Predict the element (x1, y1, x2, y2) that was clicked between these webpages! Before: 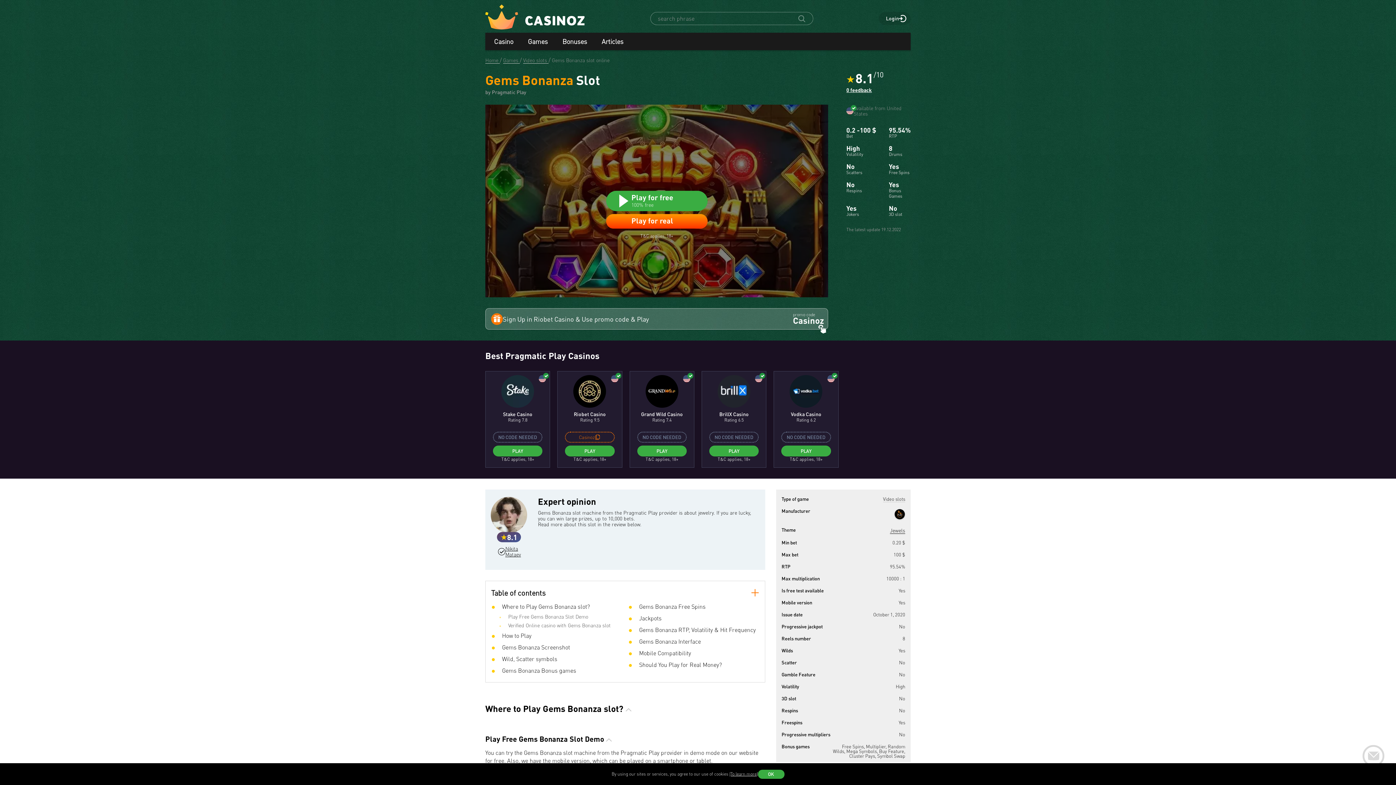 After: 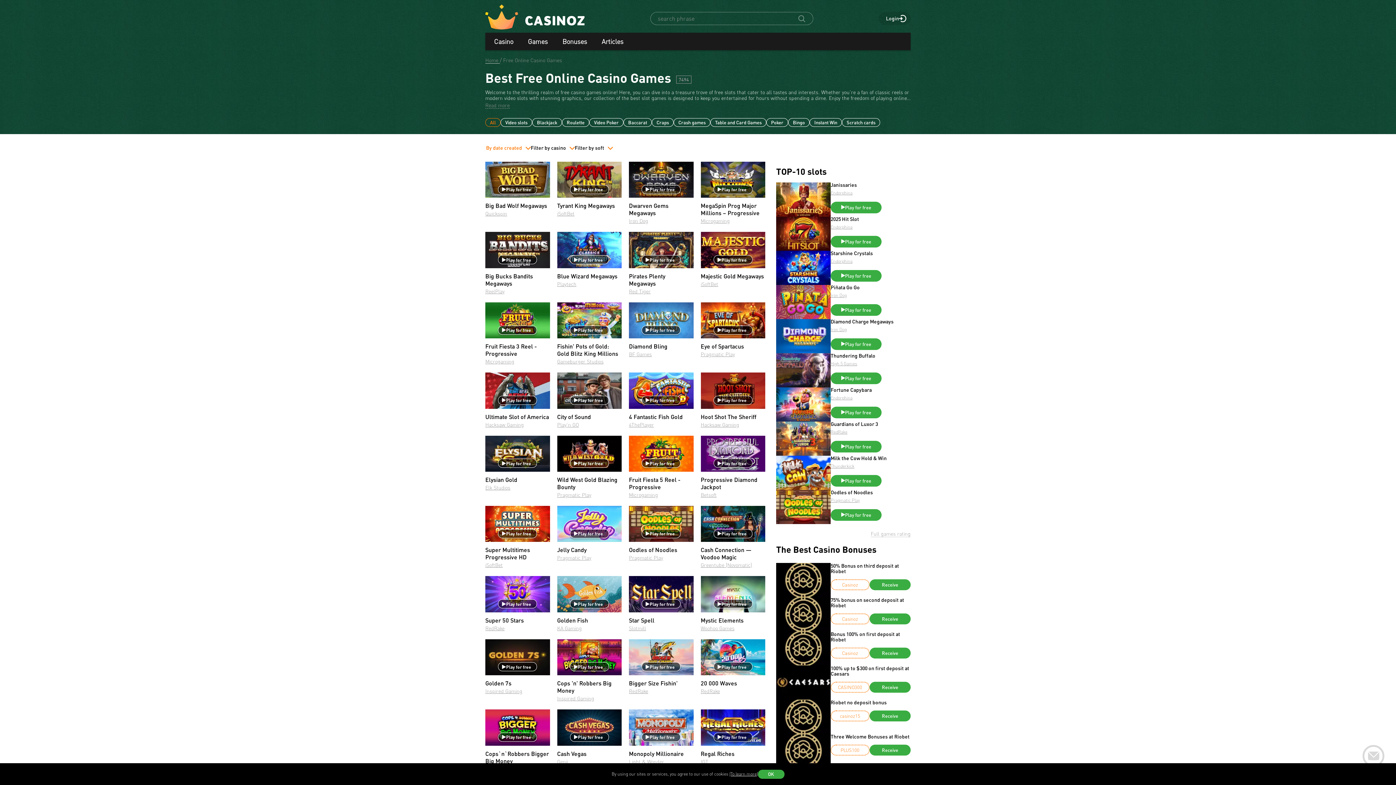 Action: label: Games  bbox: (503, 57, 520, 63)